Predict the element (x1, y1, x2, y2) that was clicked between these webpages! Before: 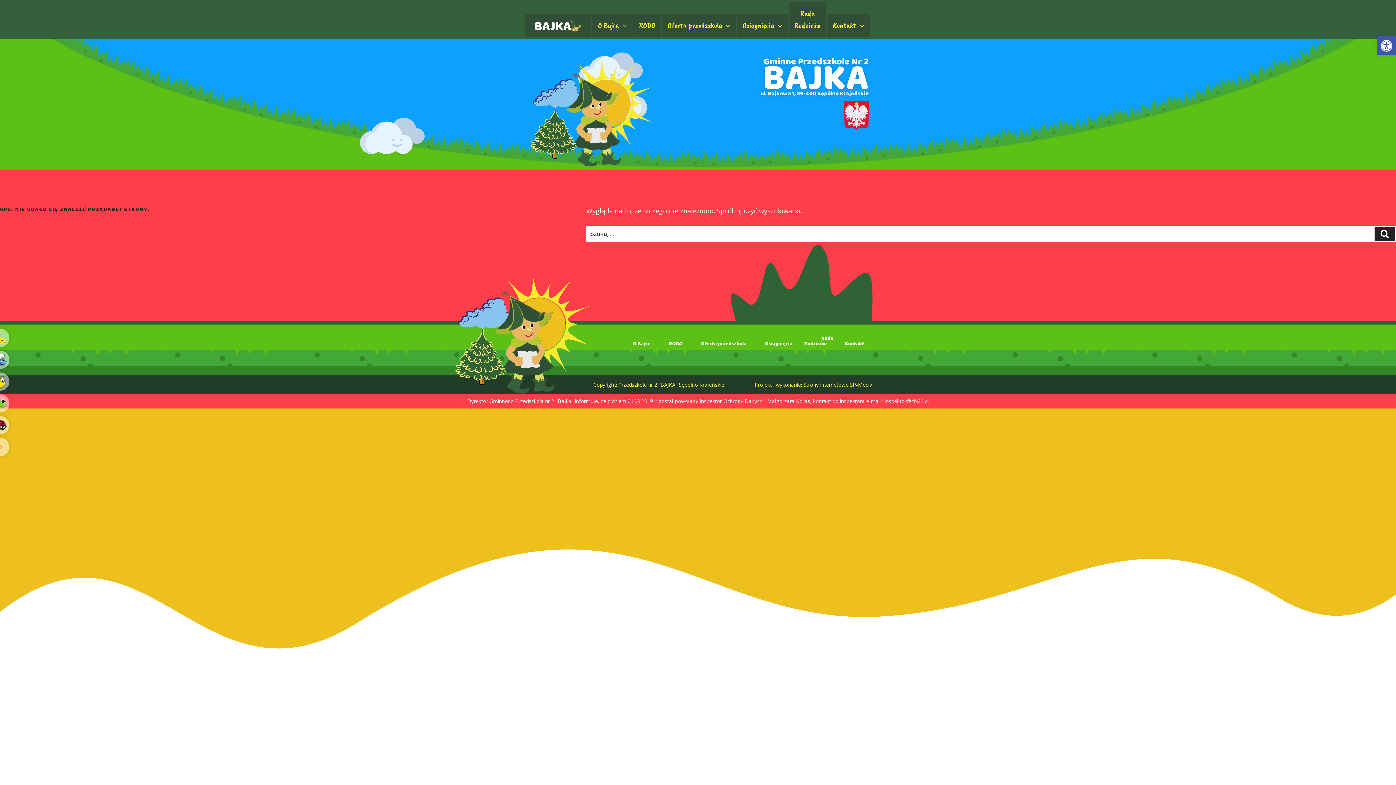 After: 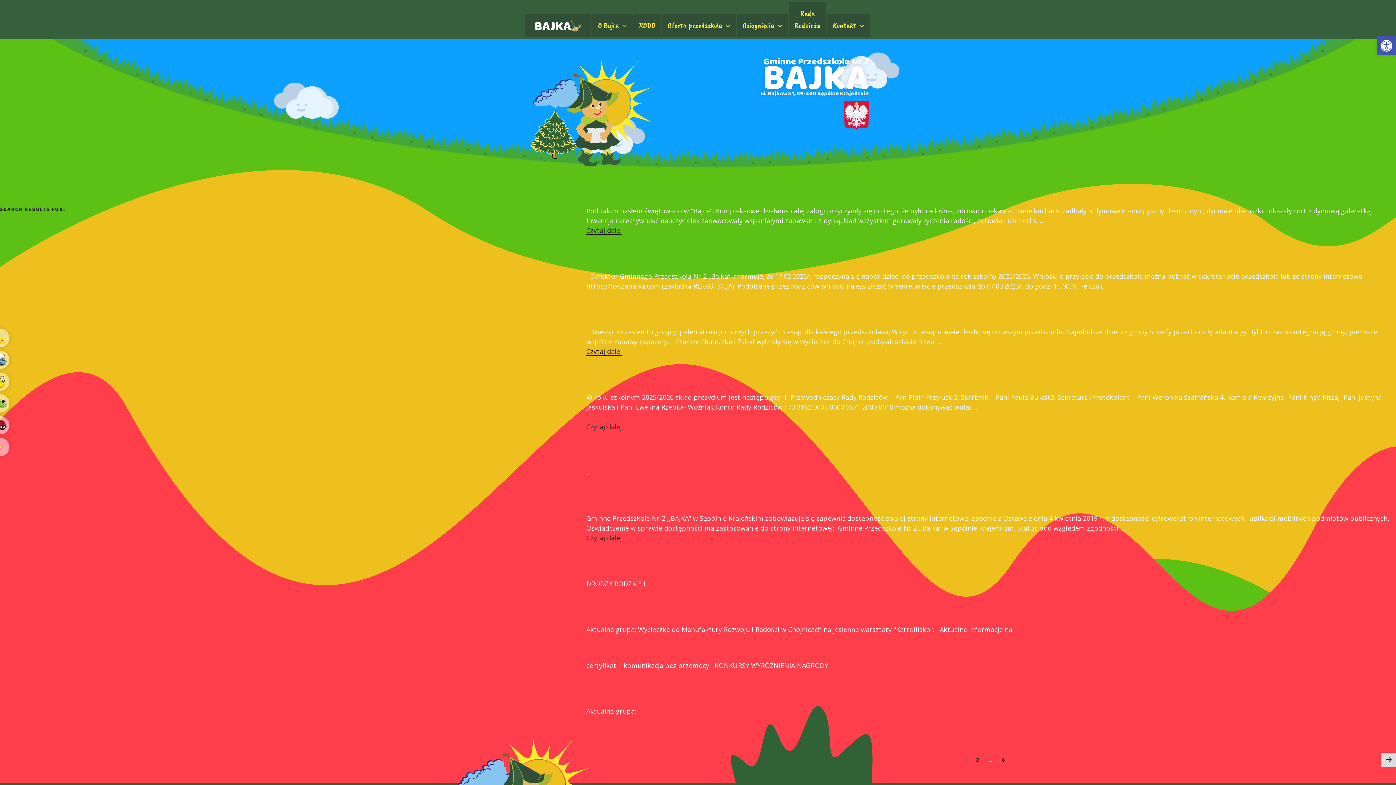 Action: bbox: (1374, 226, 1395, 241) label: Szukaj